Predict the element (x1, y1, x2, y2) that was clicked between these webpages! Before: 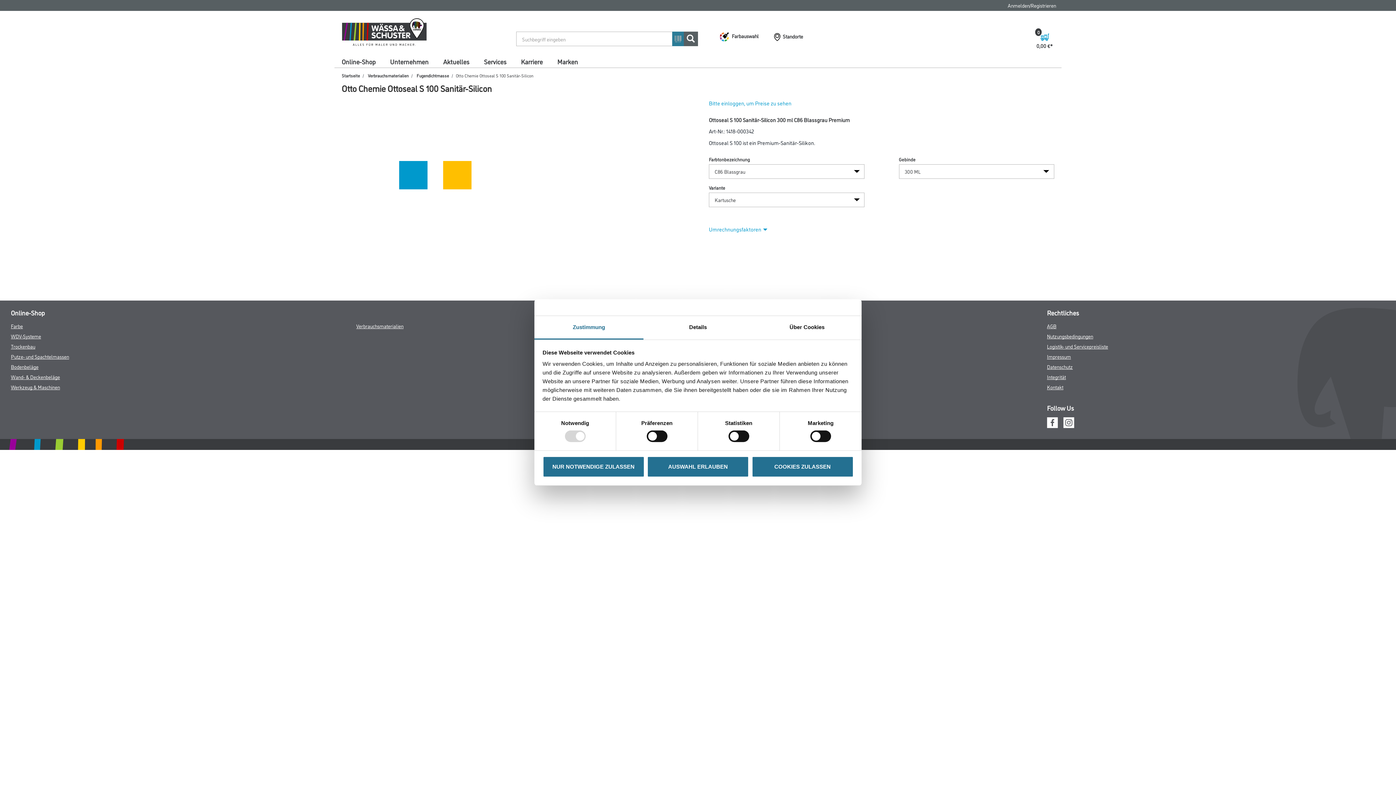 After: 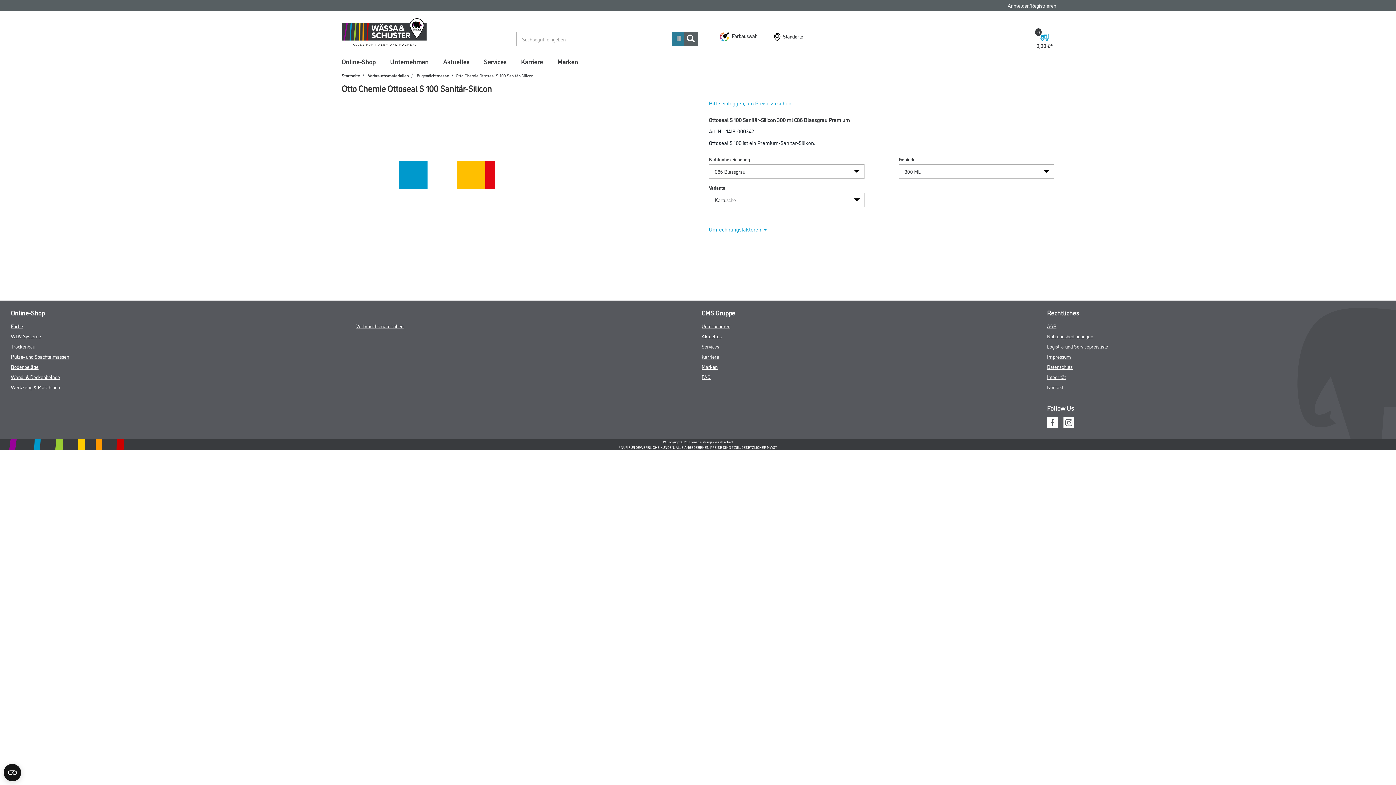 Action: label: NUR NOTWENDIGE ZULASSEN bbox: (542, 456, 644, 477)